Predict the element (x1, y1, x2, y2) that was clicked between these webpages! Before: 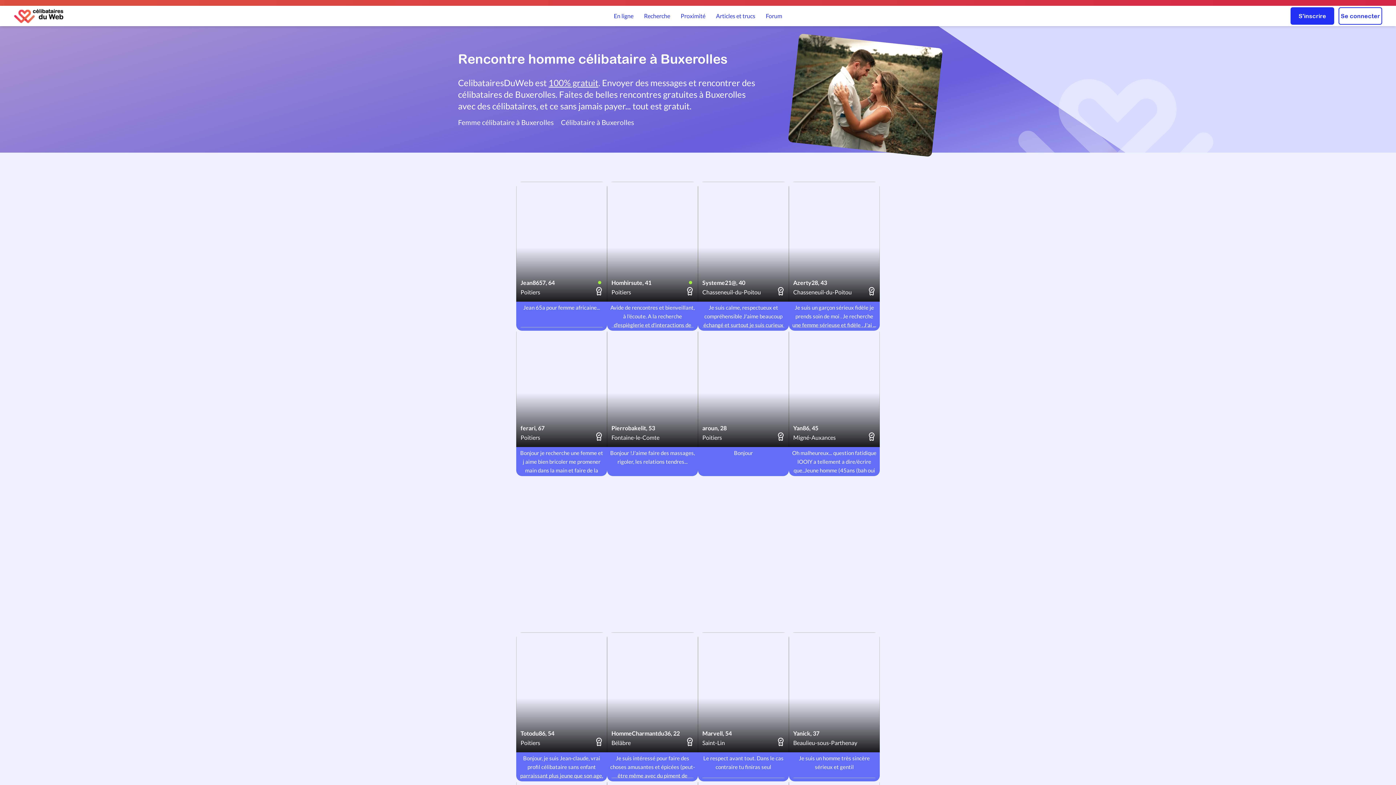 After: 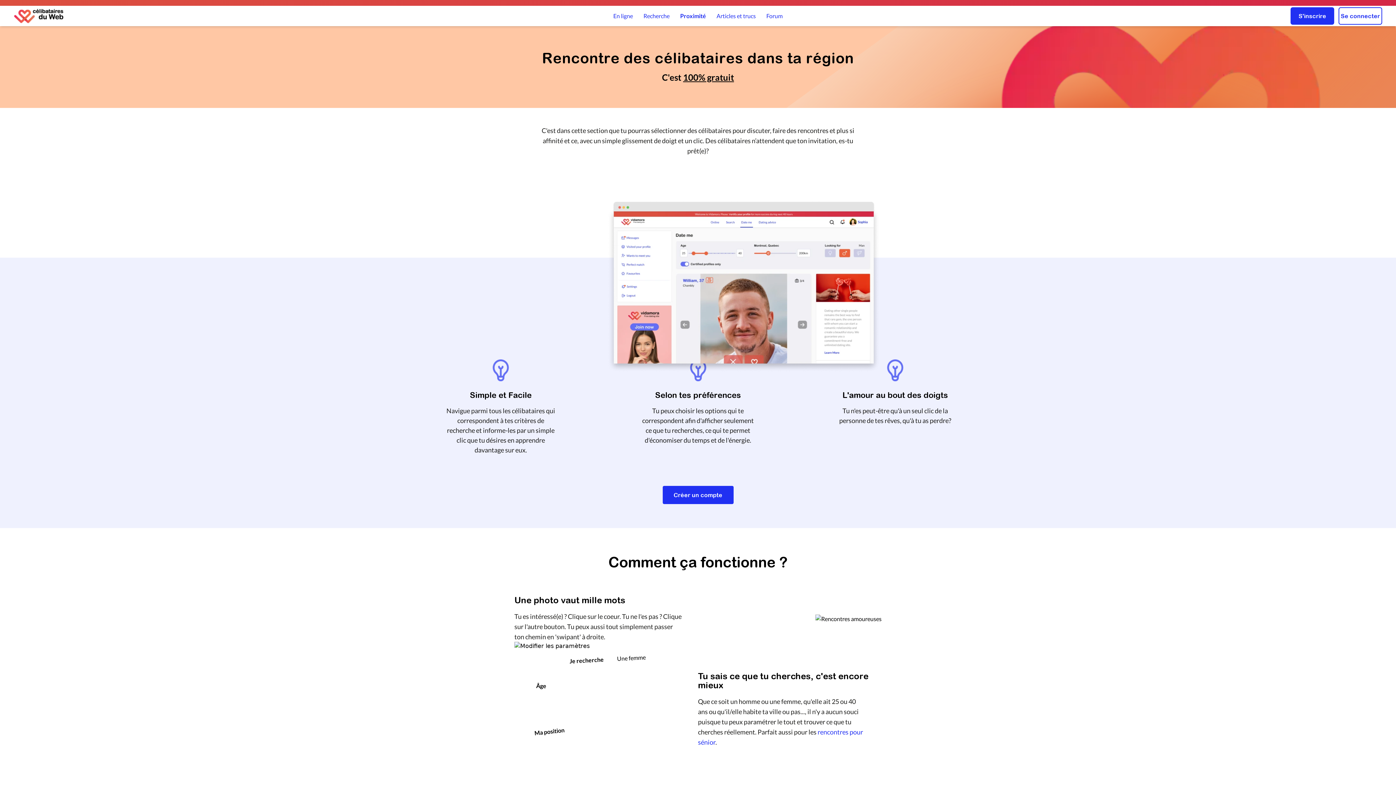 Action: bbox: (680, 11, 705, 20) label: Proximité